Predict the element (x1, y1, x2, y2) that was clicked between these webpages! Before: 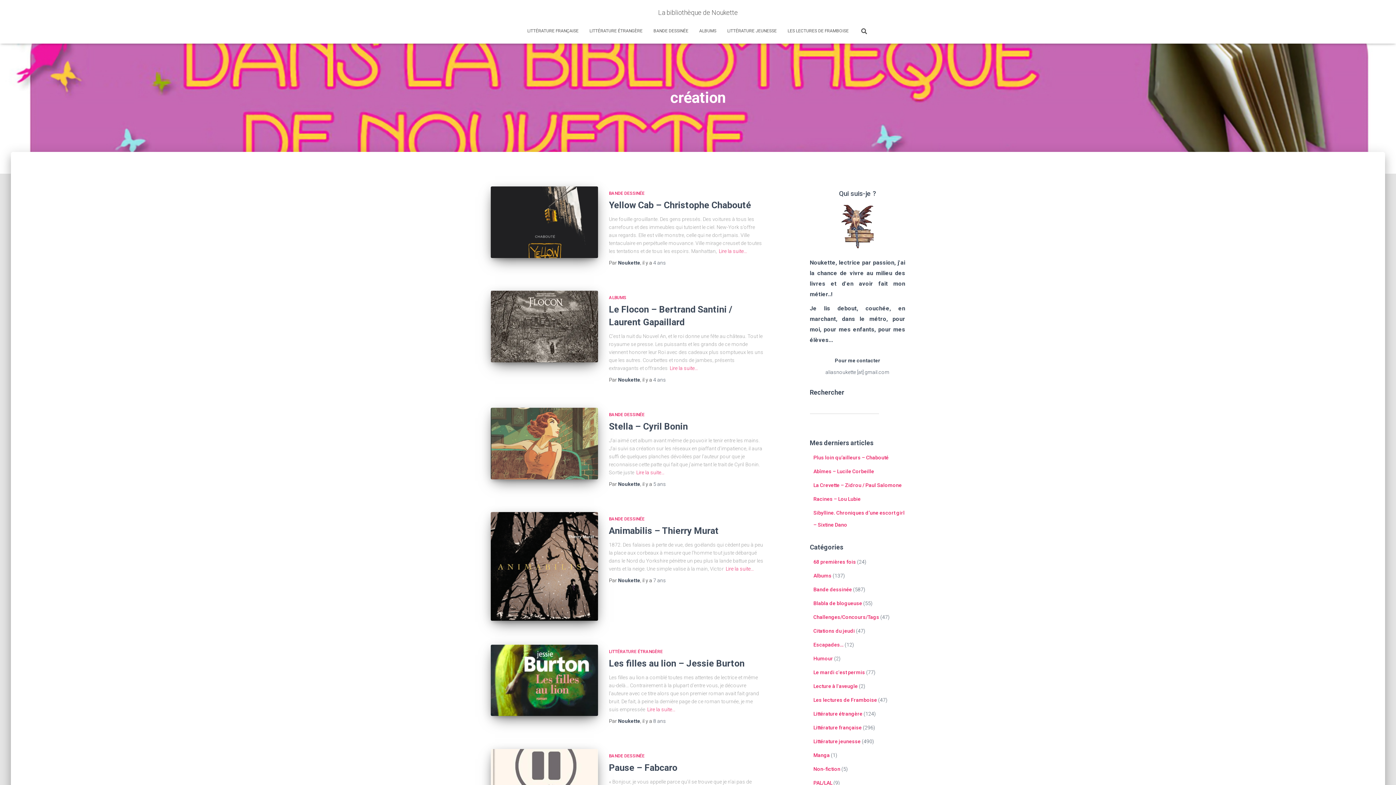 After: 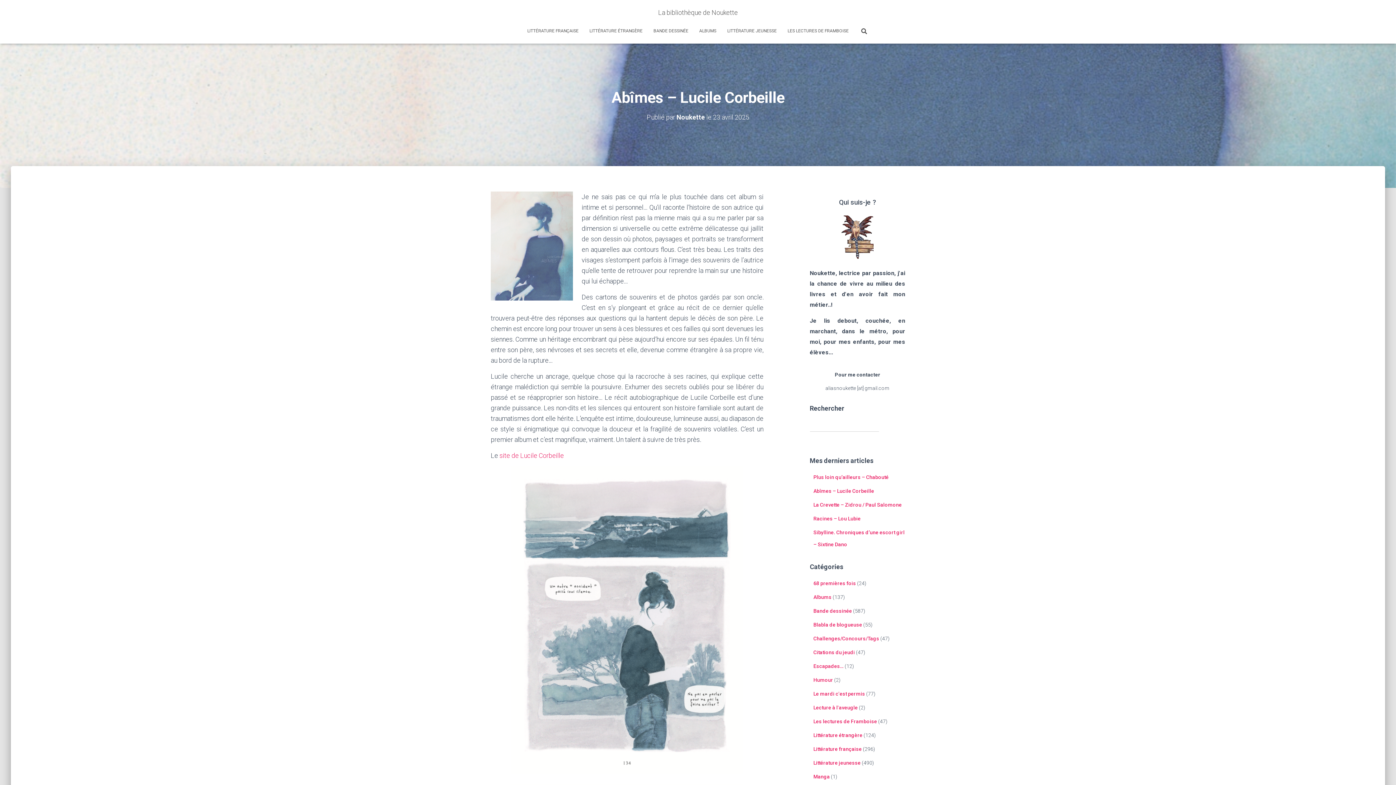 Action: bbox: (813, 468, 874, 474) label: Abîmes – Lucile Corbeille